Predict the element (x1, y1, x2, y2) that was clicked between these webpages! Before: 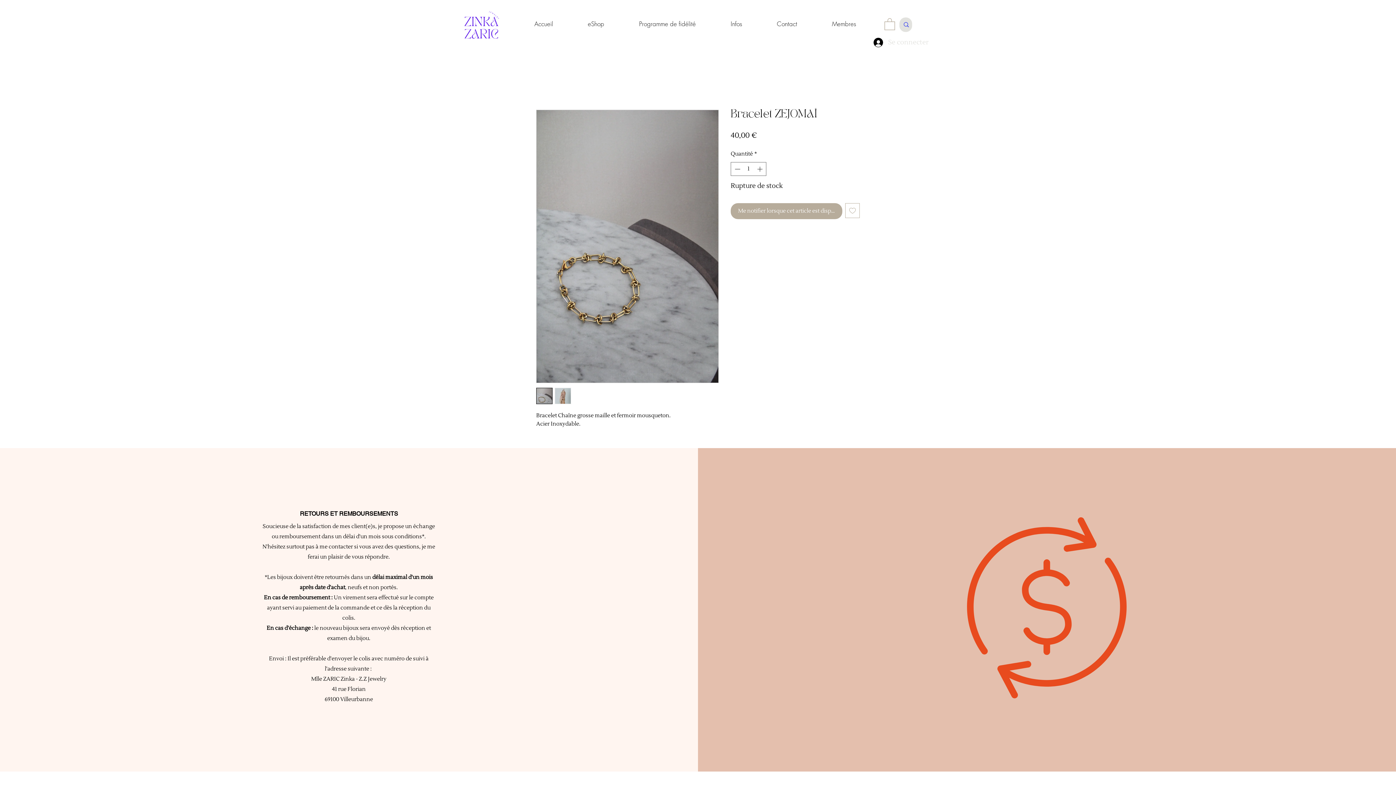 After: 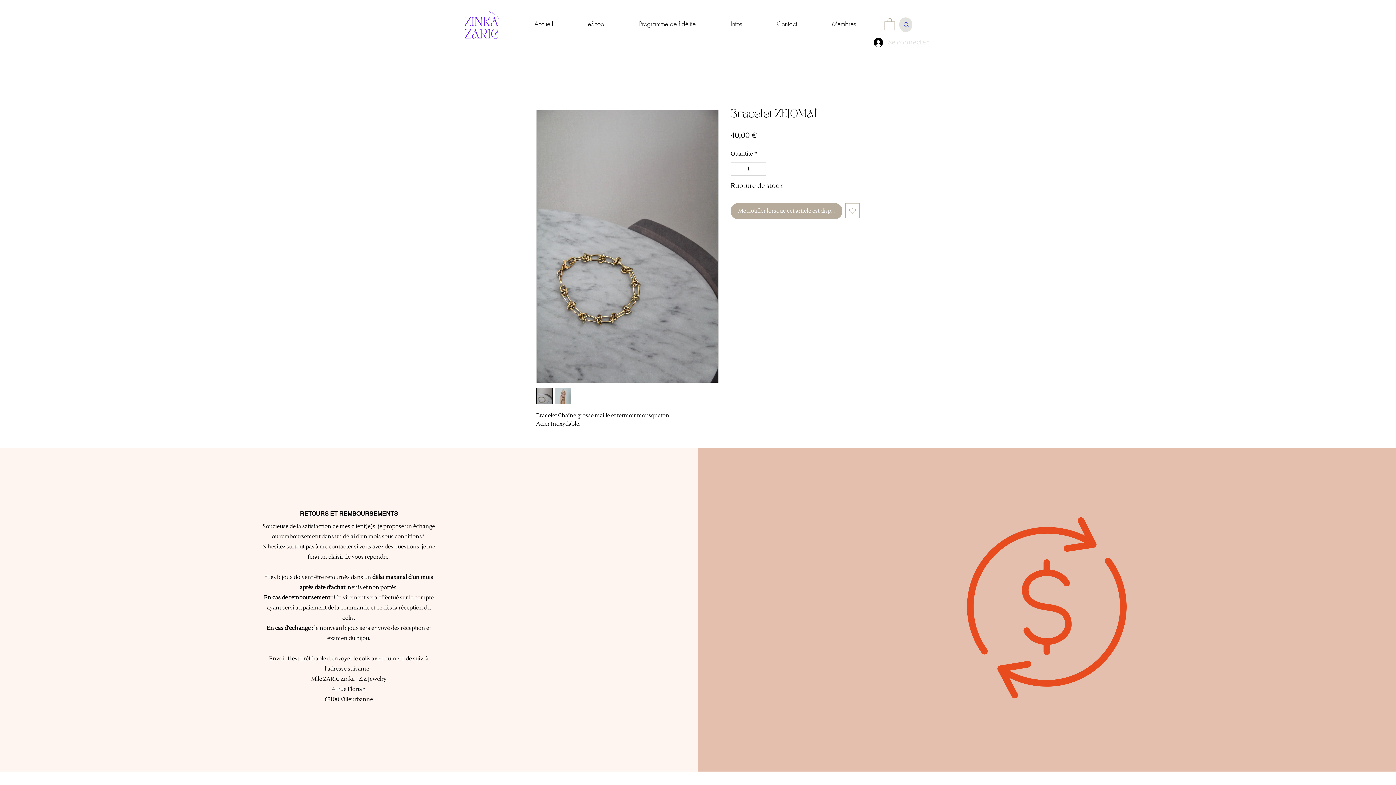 Action: bbox: (554, 387, 571, 404)